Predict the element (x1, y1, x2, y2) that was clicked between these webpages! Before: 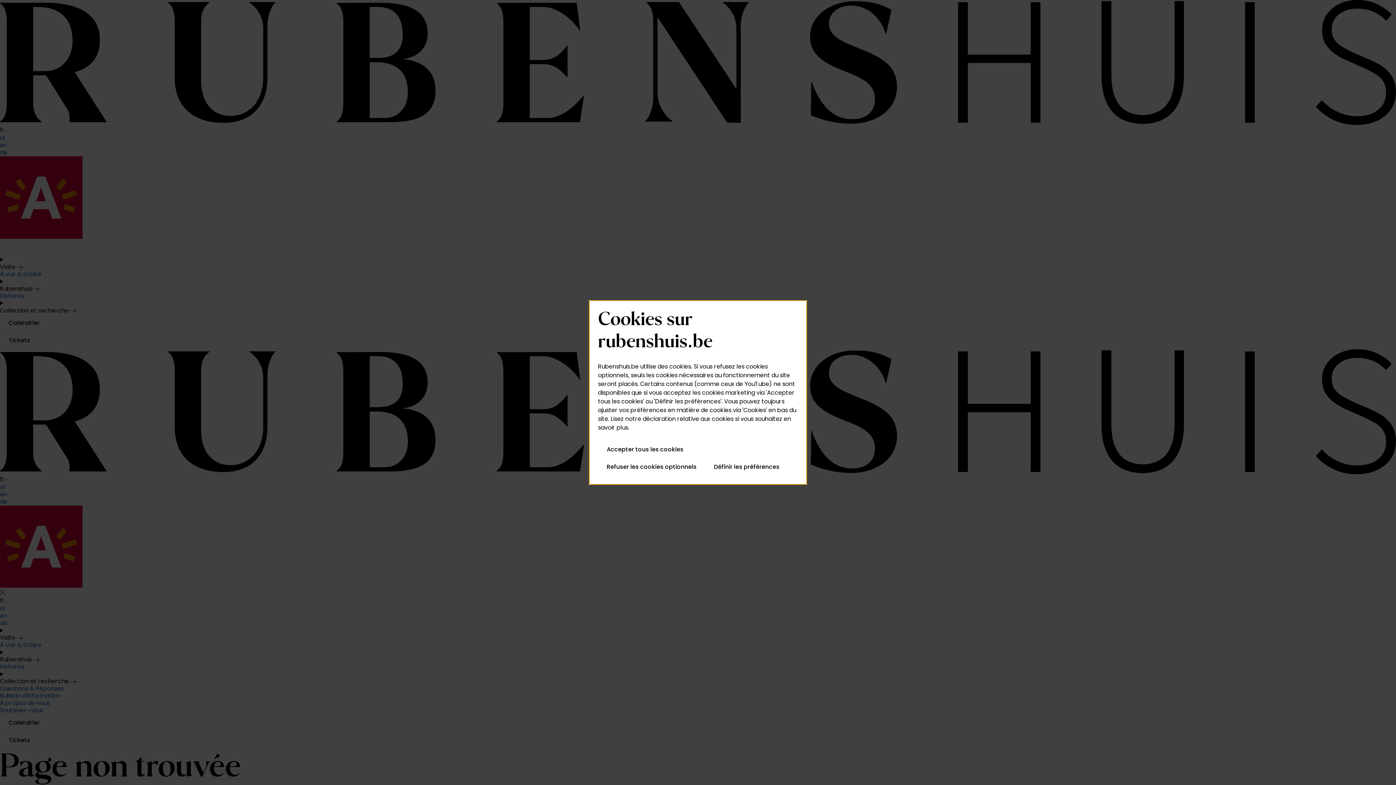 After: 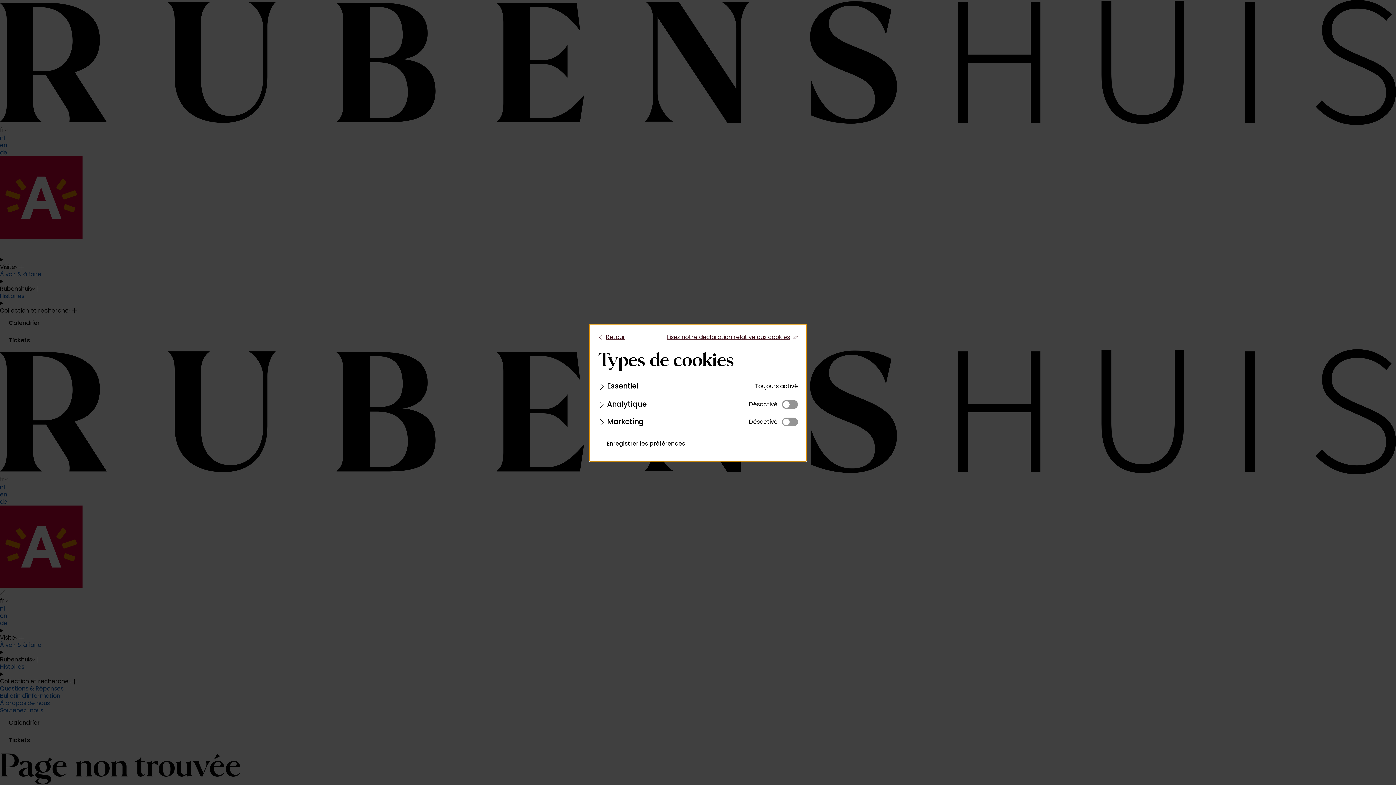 Action: label: Définir les préférences bbox: (705, 458, 788, 476)